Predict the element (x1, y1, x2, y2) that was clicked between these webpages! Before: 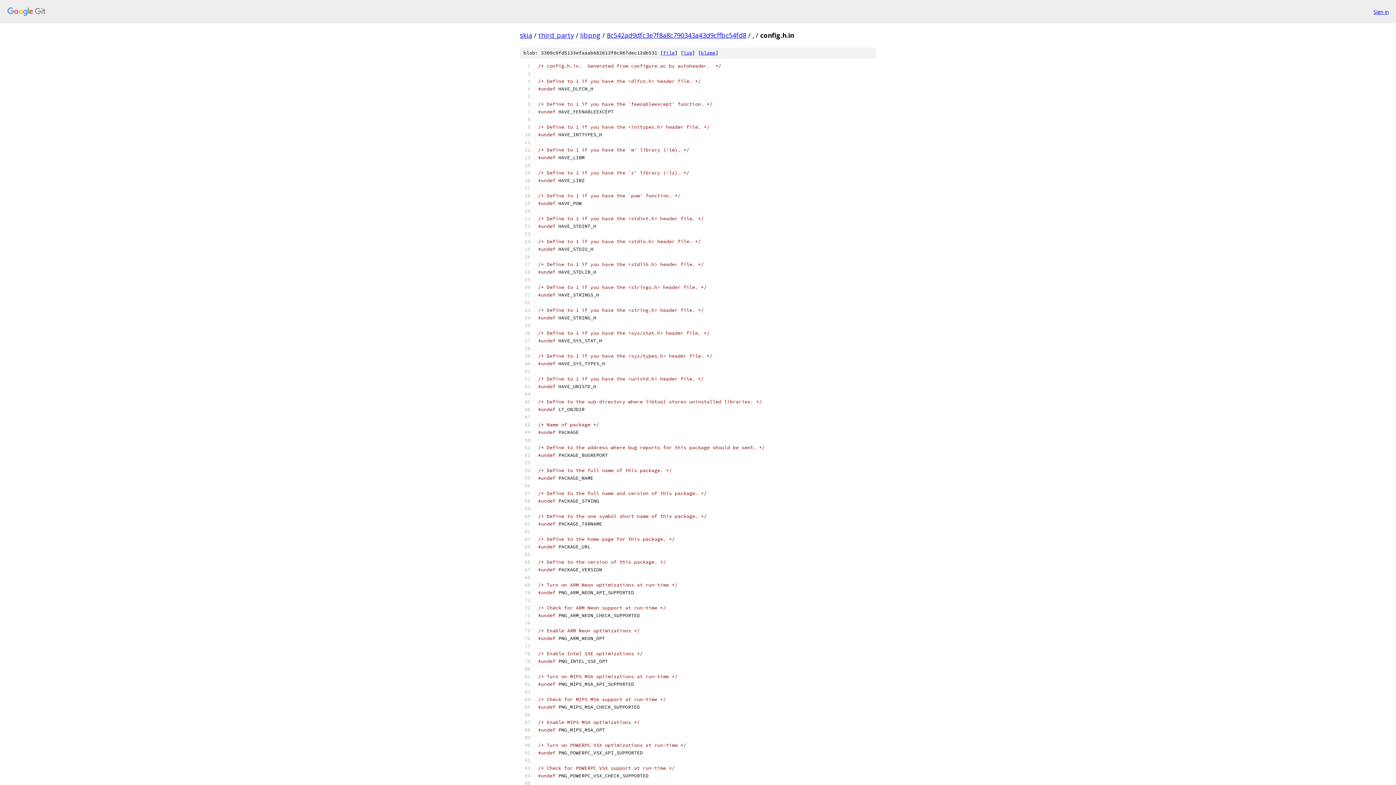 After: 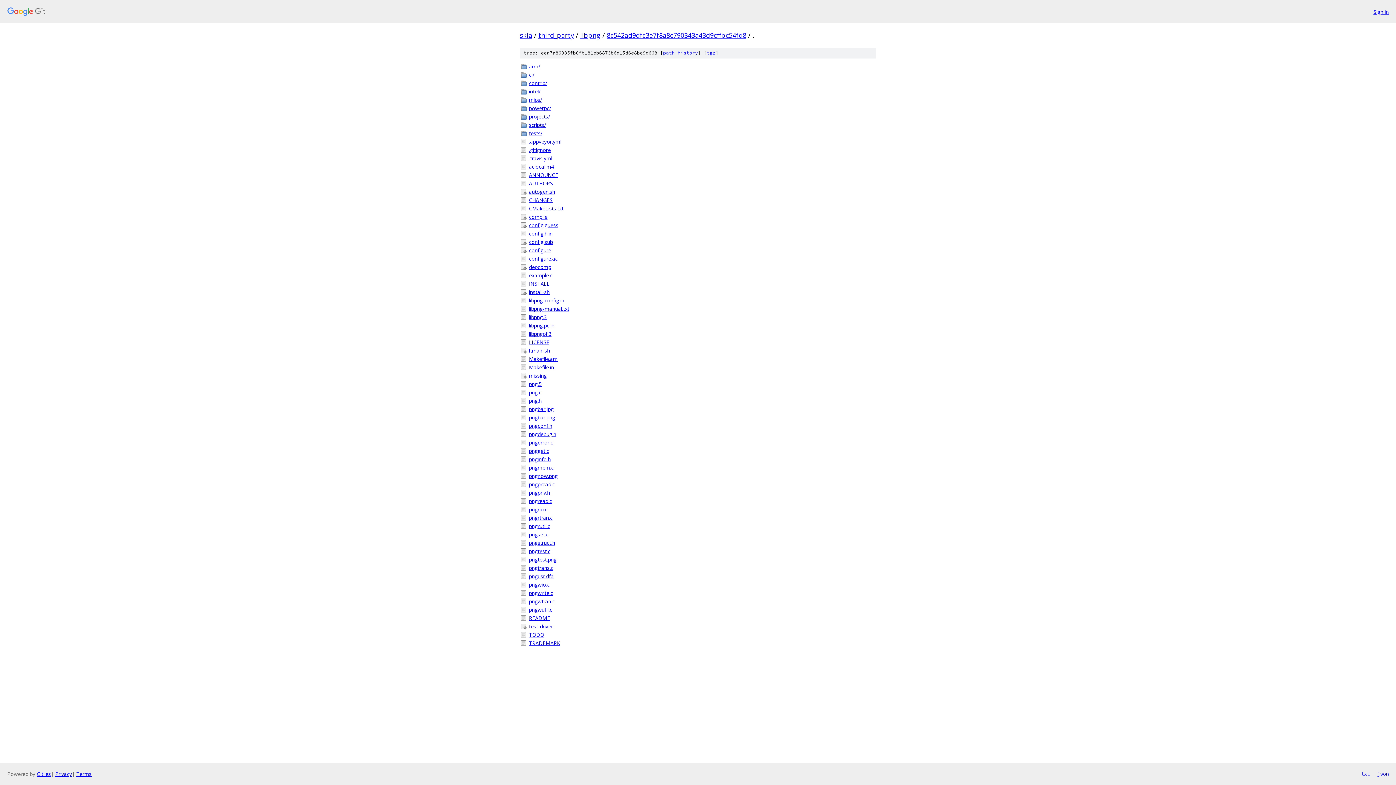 Action: bbox: (752, 30, 754, 39) label: .